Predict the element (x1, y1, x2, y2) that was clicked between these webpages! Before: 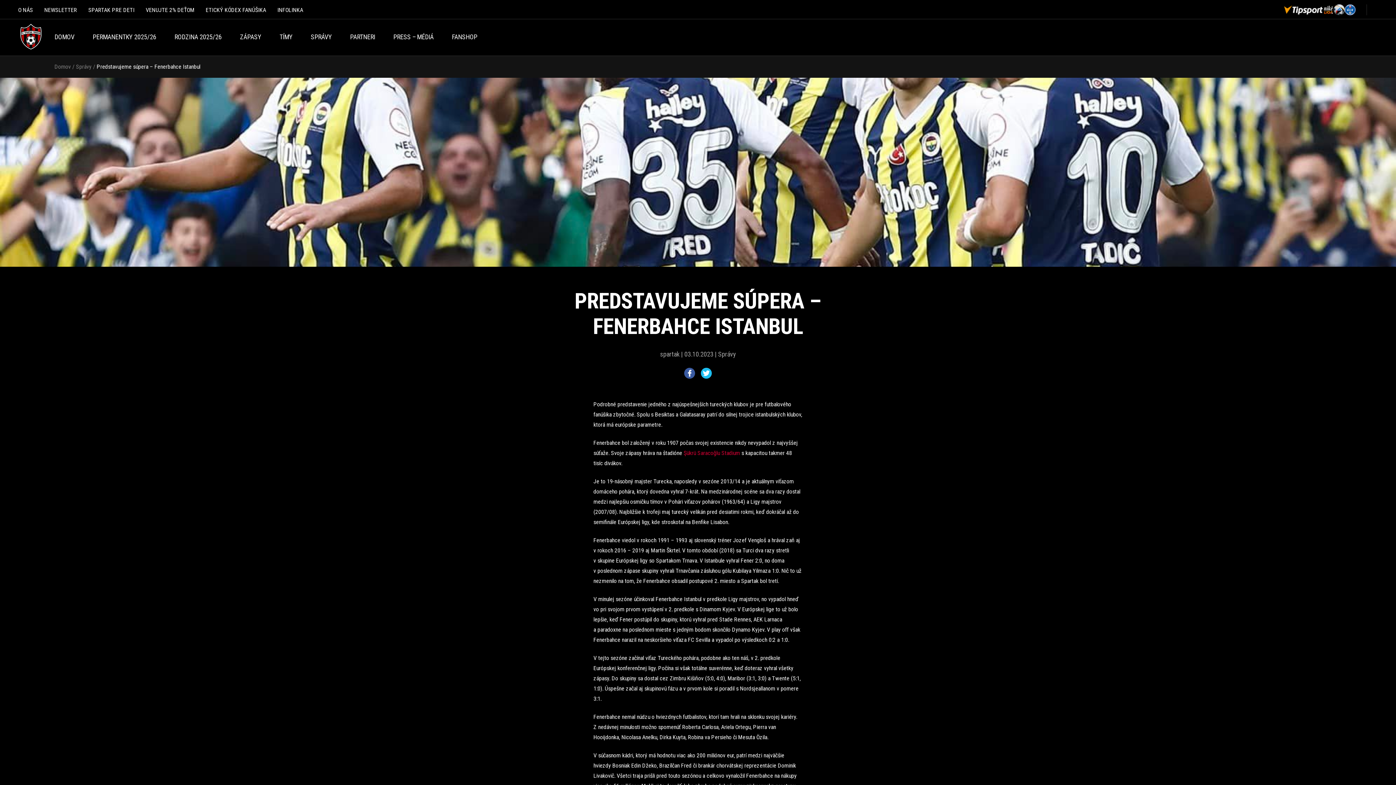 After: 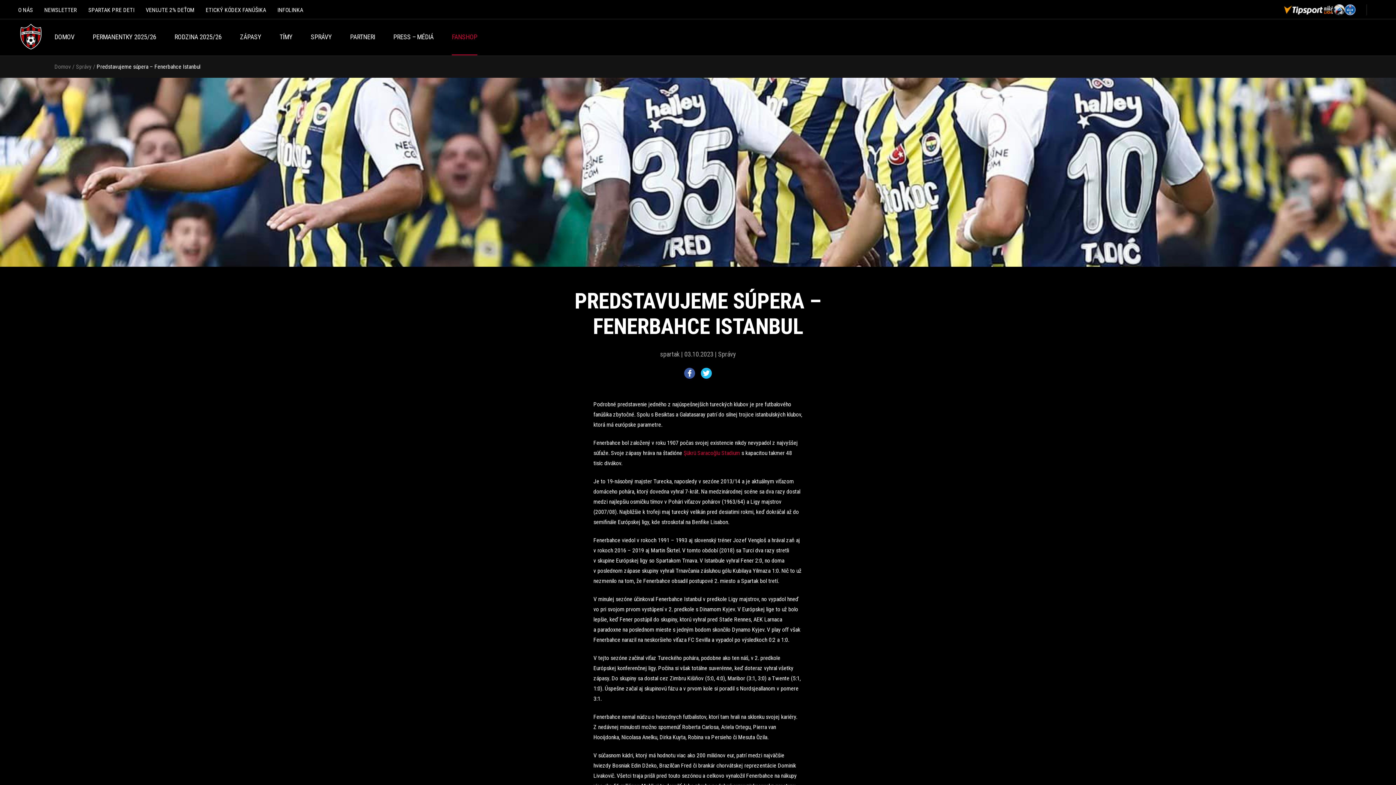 Action: bbox: (446, 33, 482, 55) label: FANSHOP